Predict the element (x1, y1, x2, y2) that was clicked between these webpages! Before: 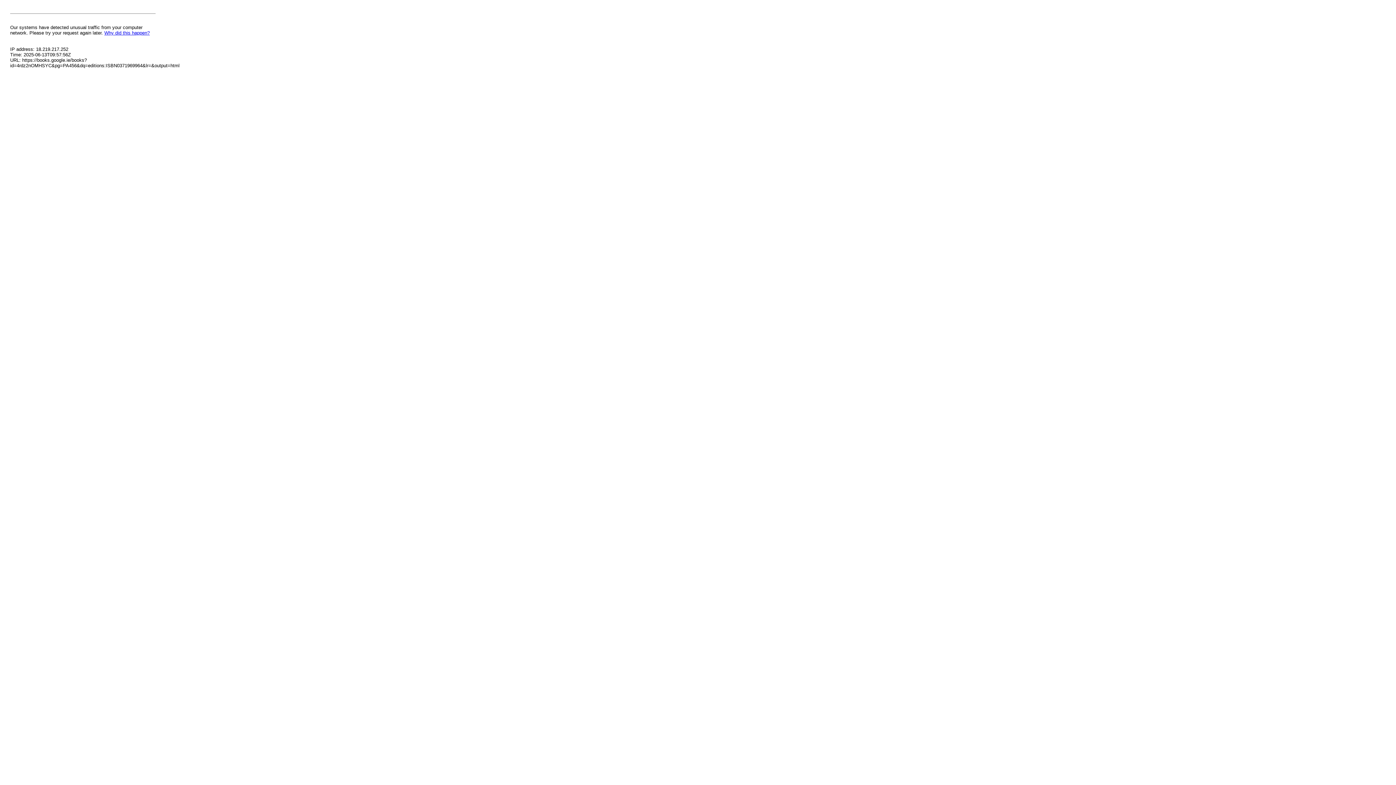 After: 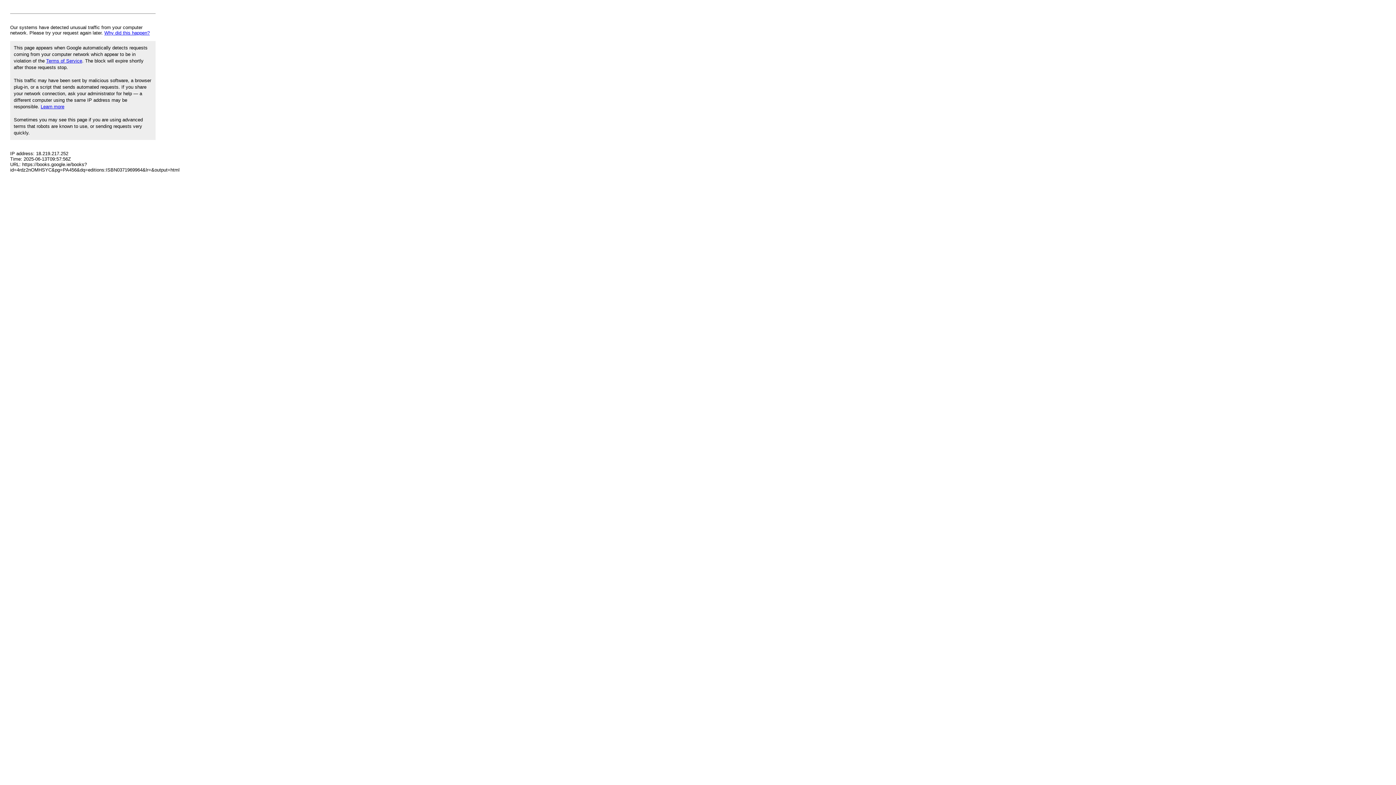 Action: bbox: (104, 30, 149, 35) label: Why did this happen?